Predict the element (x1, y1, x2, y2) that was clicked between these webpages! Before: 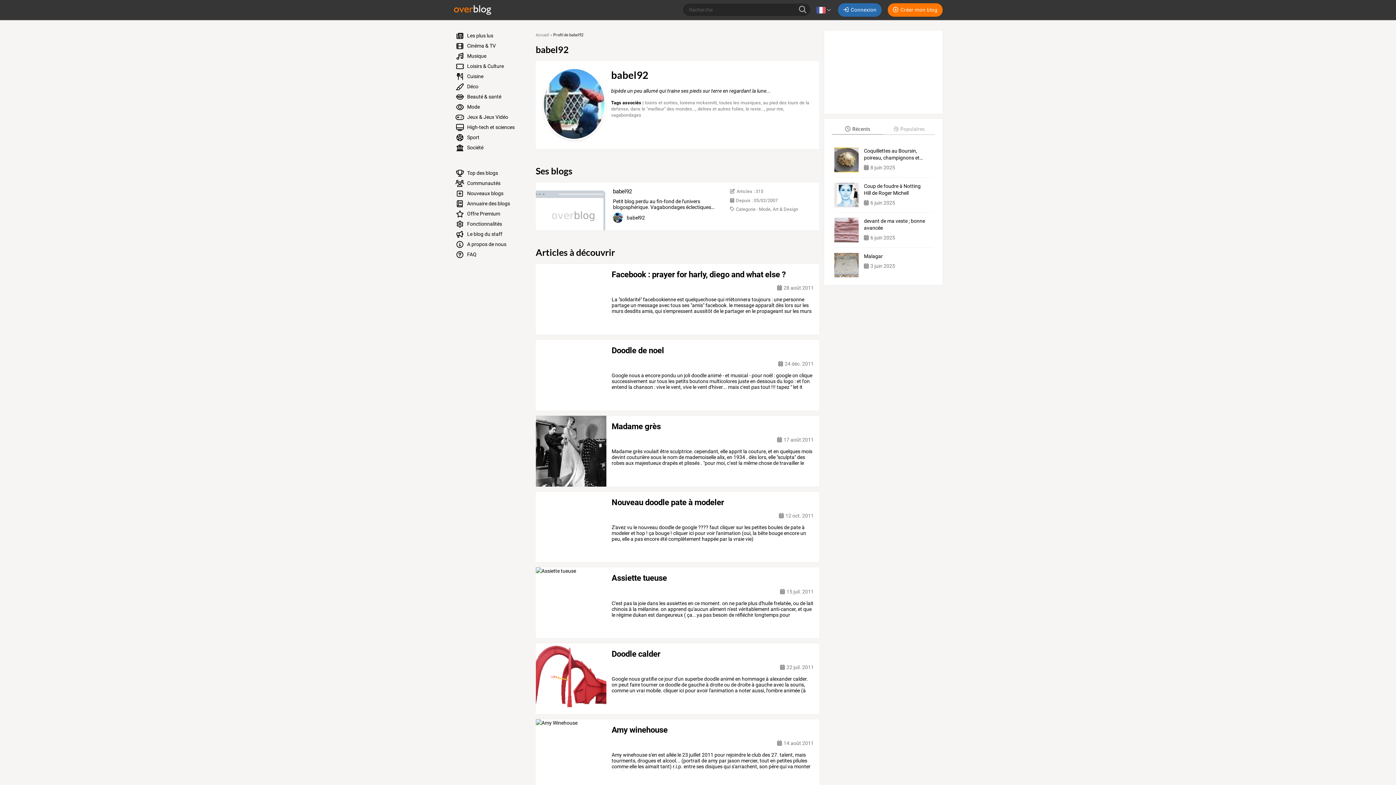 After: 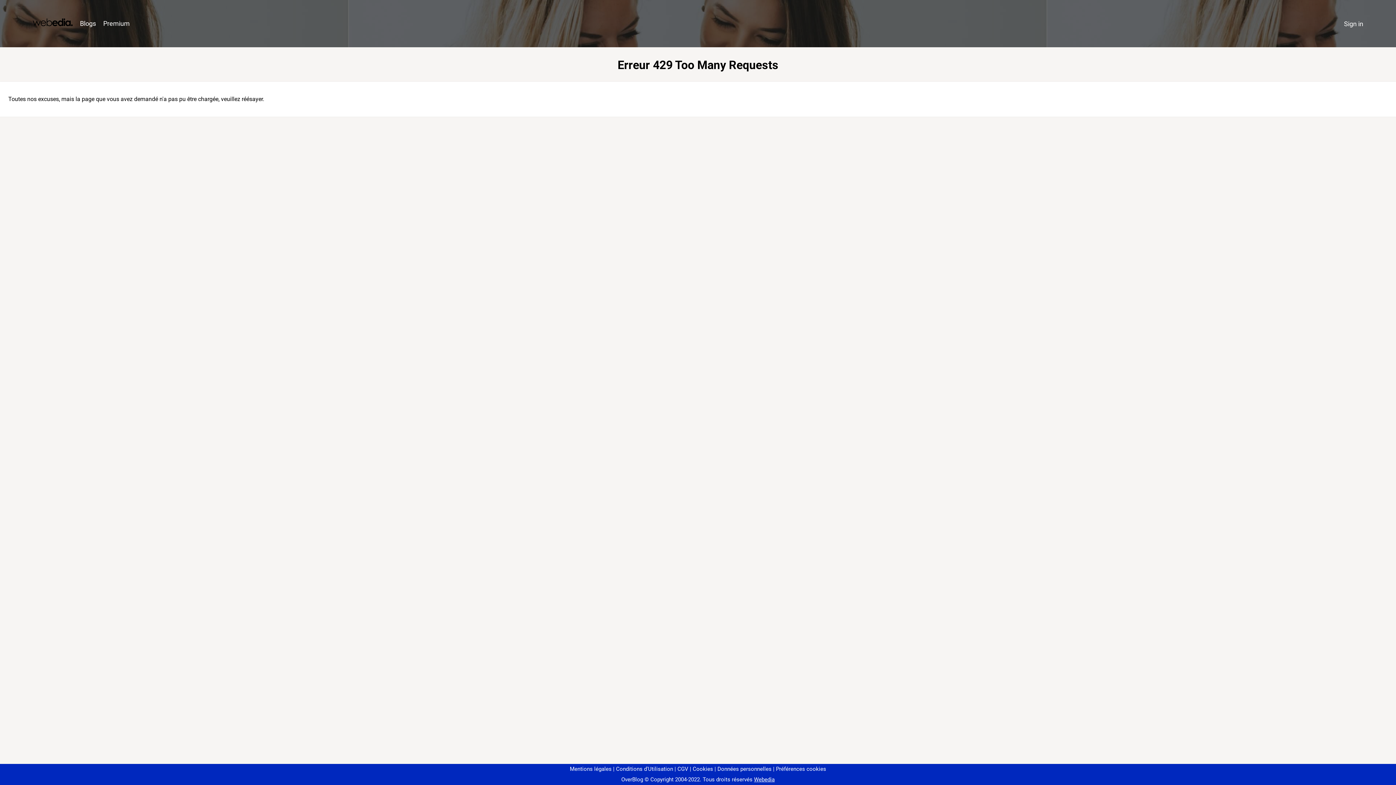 Action: label: babel92 bbox: (613, 188, 631, 194)